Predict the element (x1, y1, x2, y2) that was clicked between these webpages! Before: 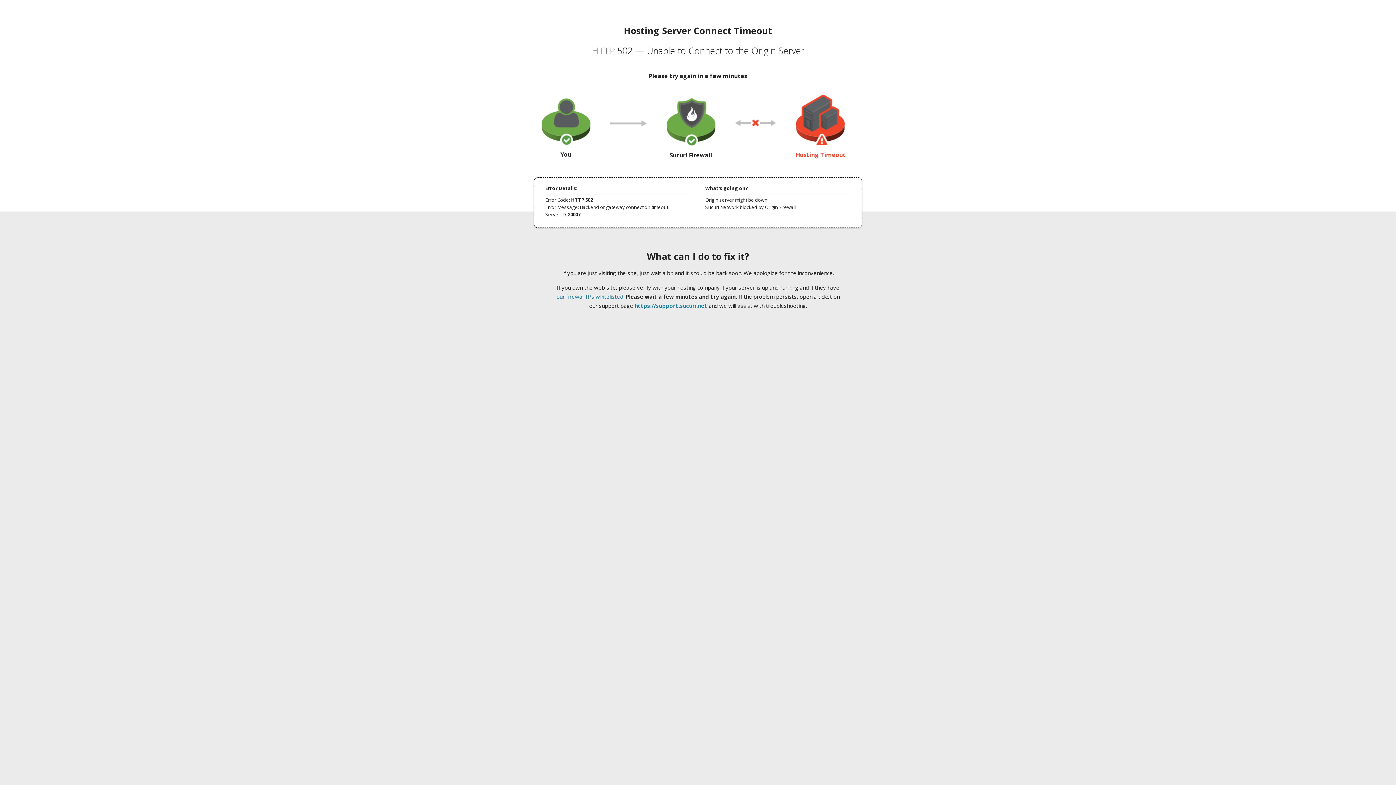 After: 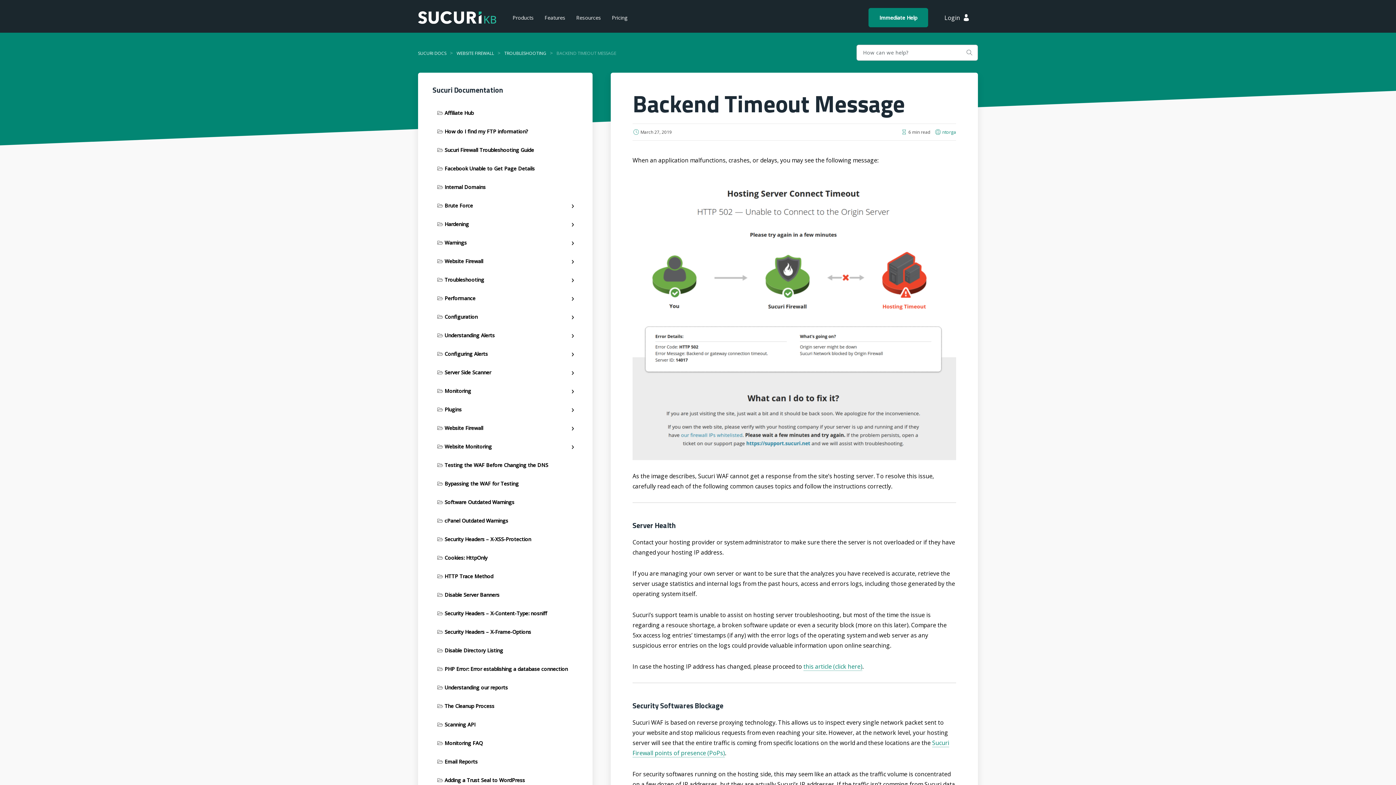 Action: label: our firewall IPs whitelisted bbox: (556, 293, 623, 300)